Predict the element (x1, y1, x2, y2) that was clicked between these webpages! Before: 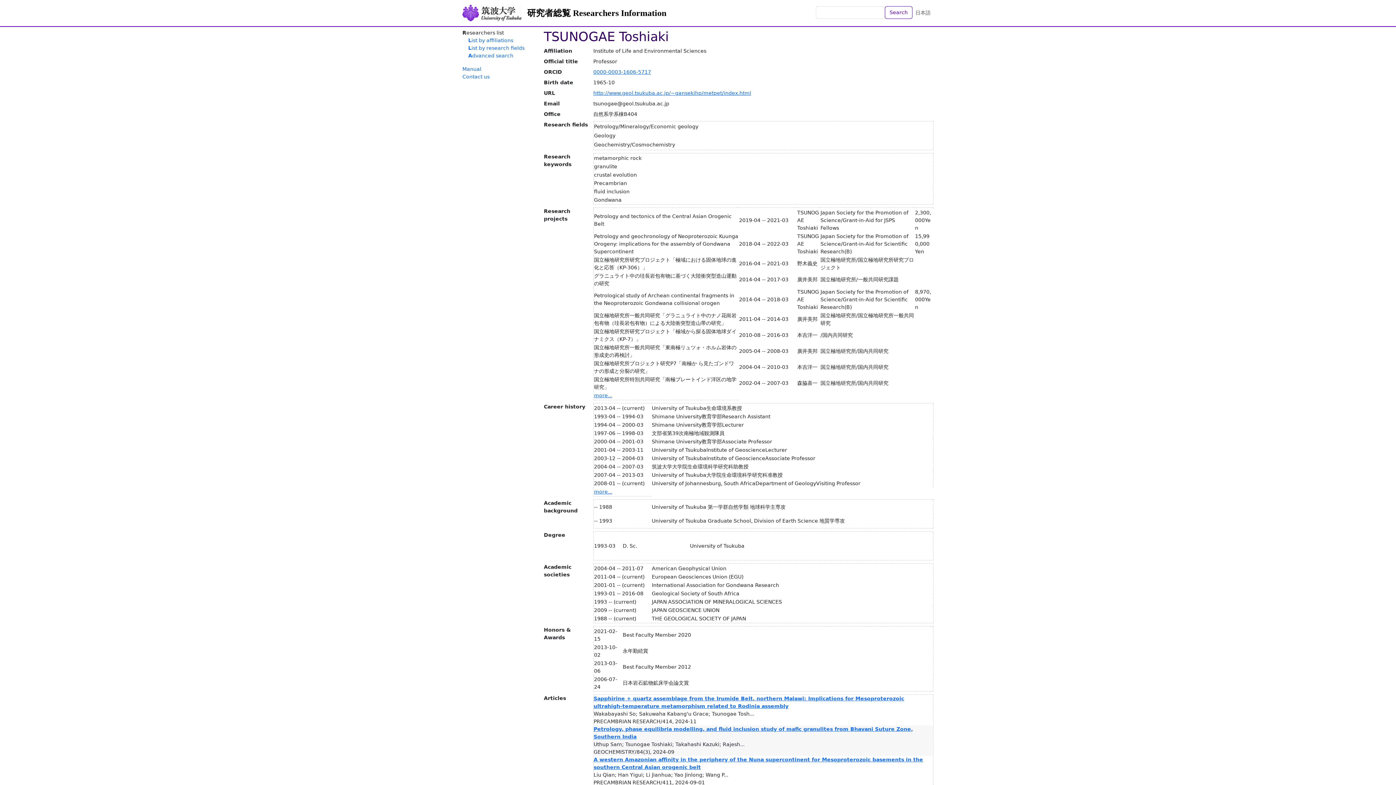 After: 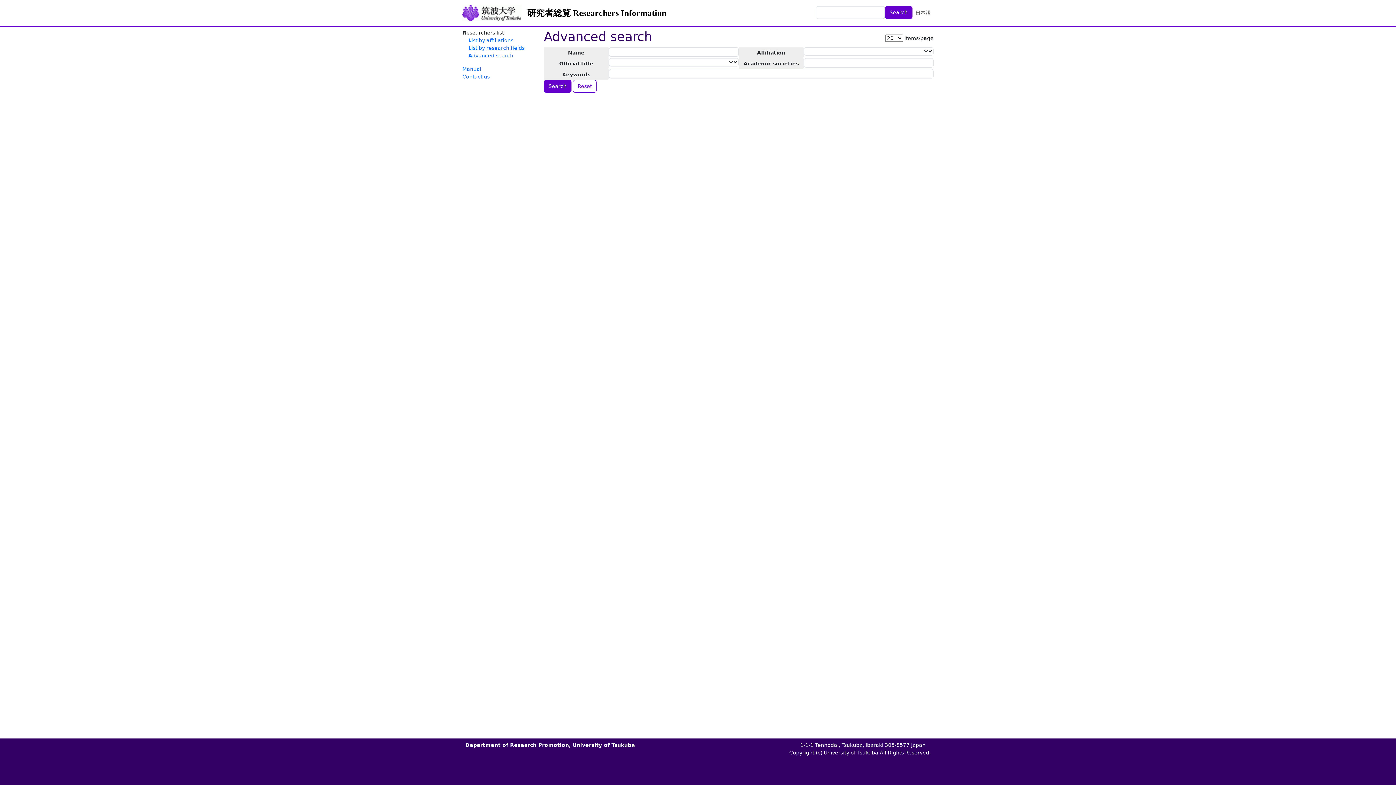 Action: label: Search bbox: (885, 6, 912, 19)